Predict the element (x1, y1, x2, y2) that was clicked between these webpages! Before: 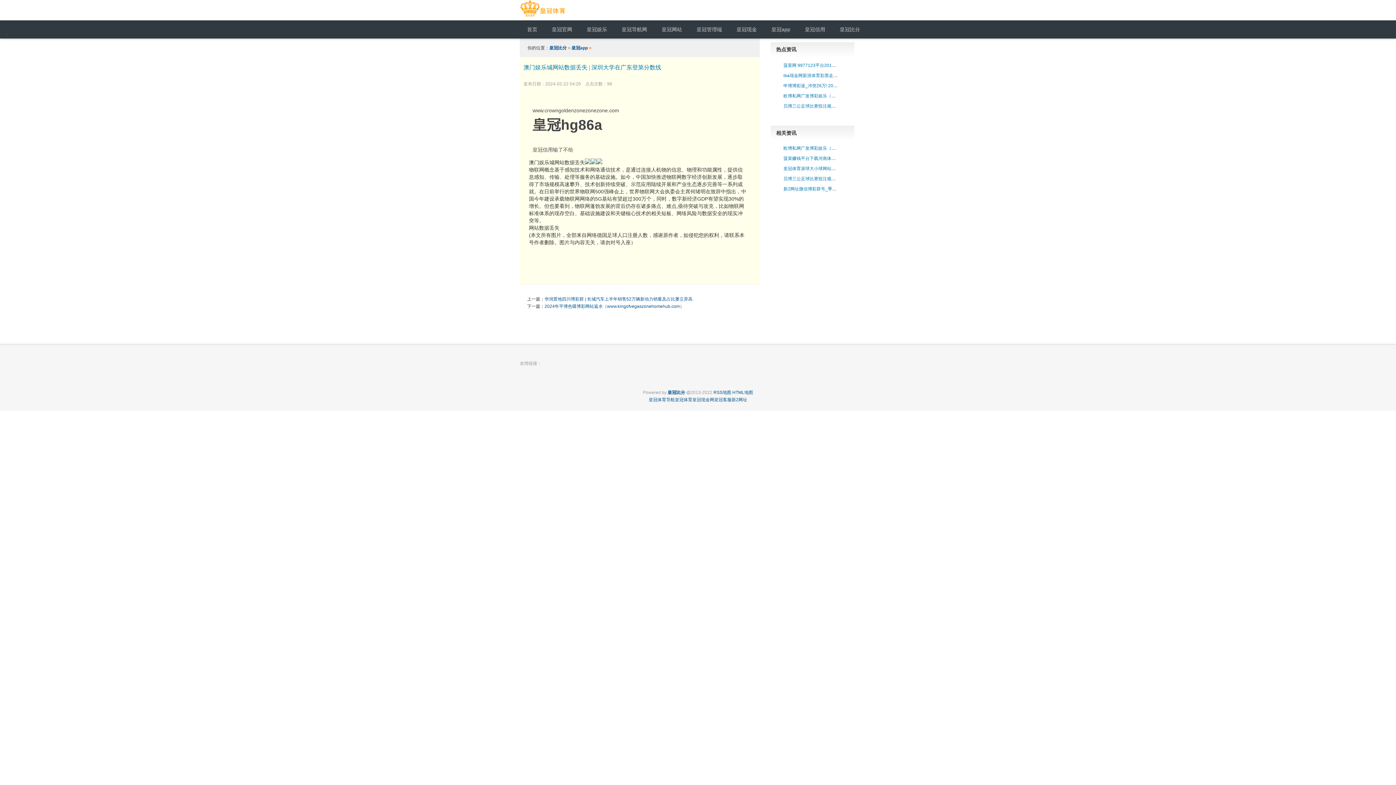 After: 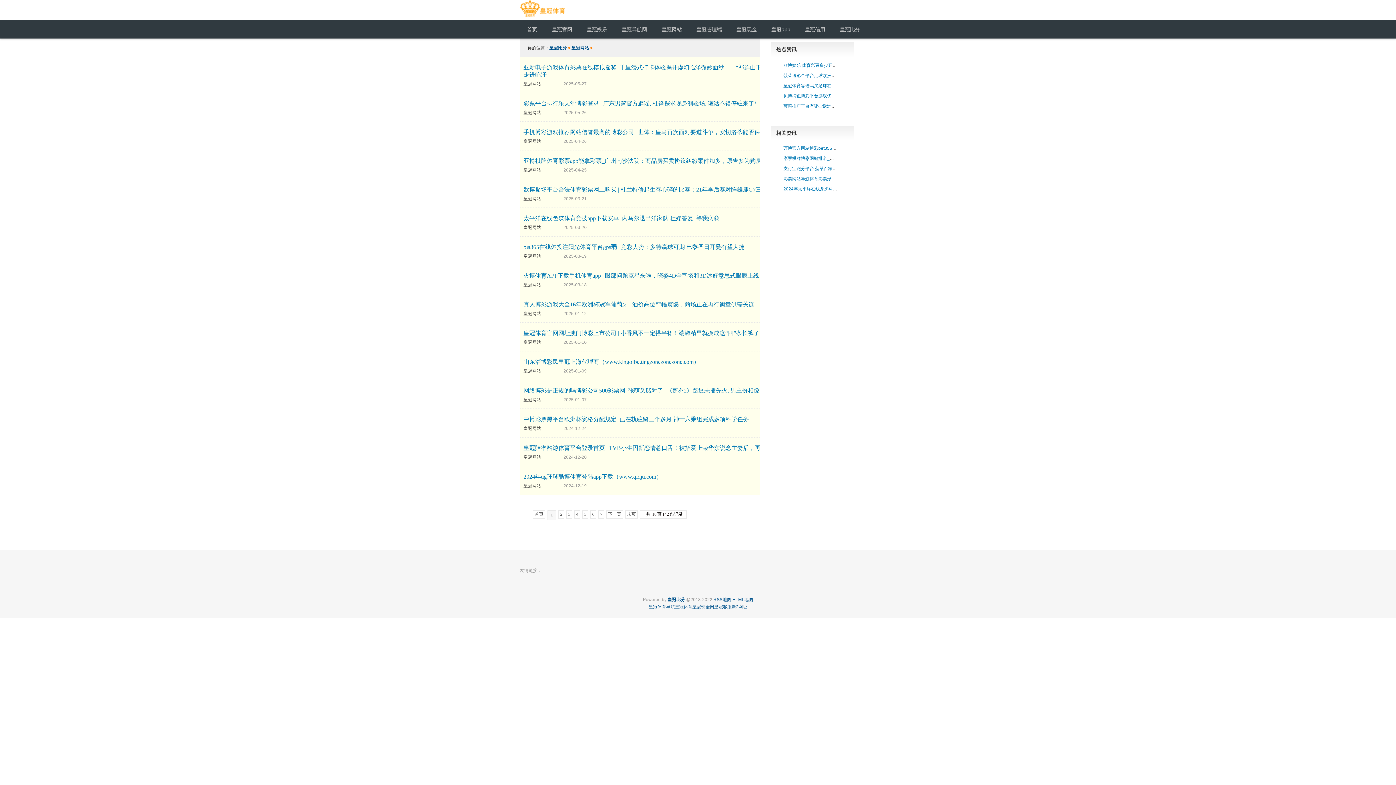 Action: bbox: (654, 20, 689, 38) label: 皇冠网站